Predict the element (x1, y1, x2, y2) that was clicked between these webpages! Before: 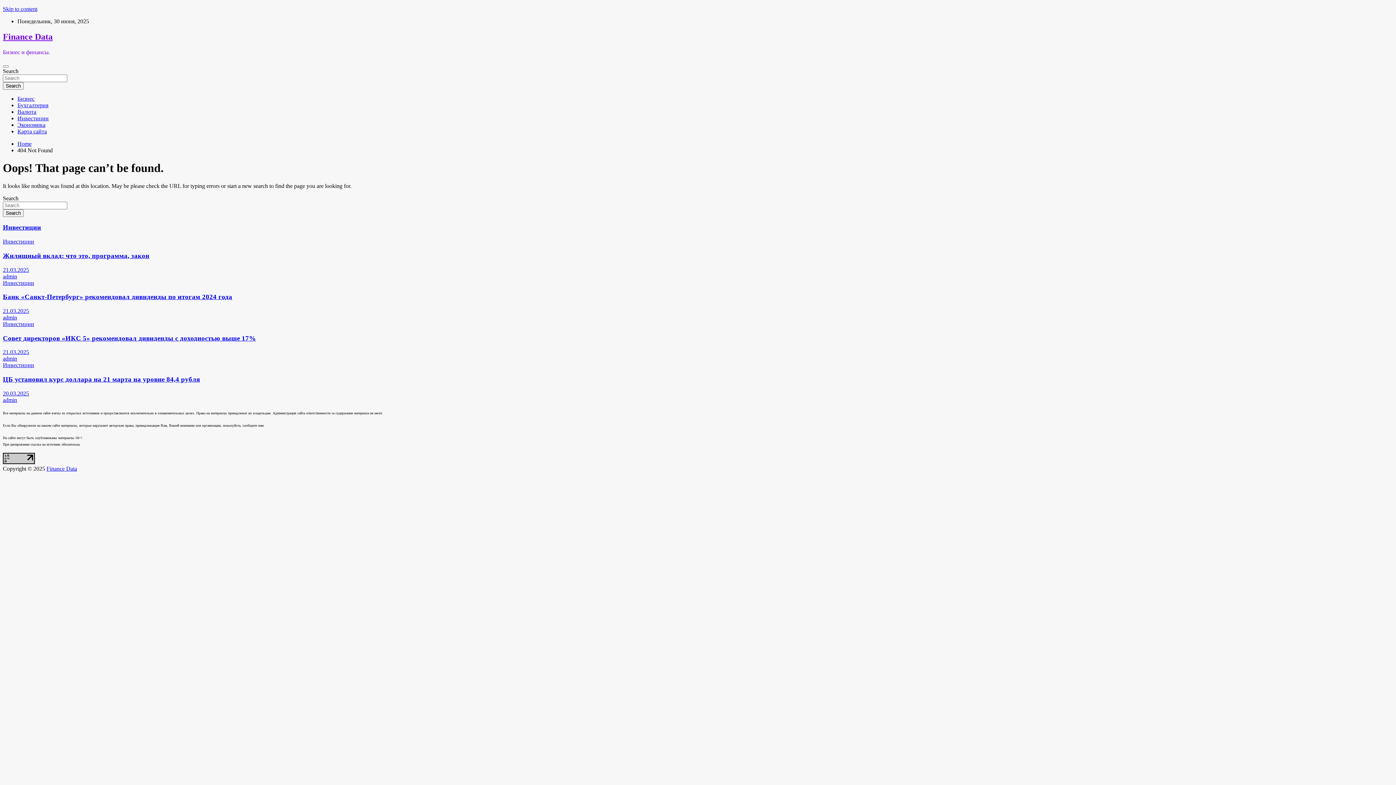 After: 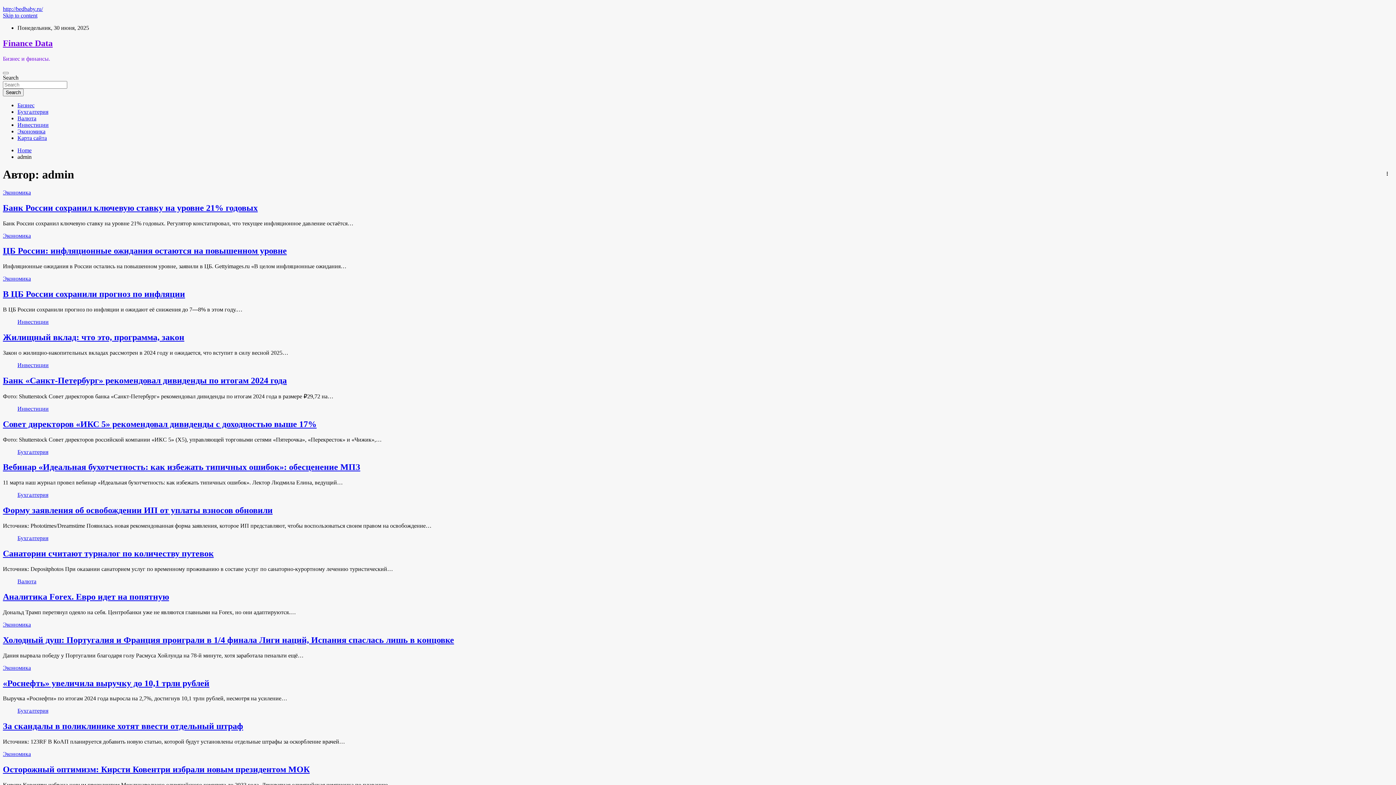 Action: label: admin bbox: (2, 273, 17, 279)